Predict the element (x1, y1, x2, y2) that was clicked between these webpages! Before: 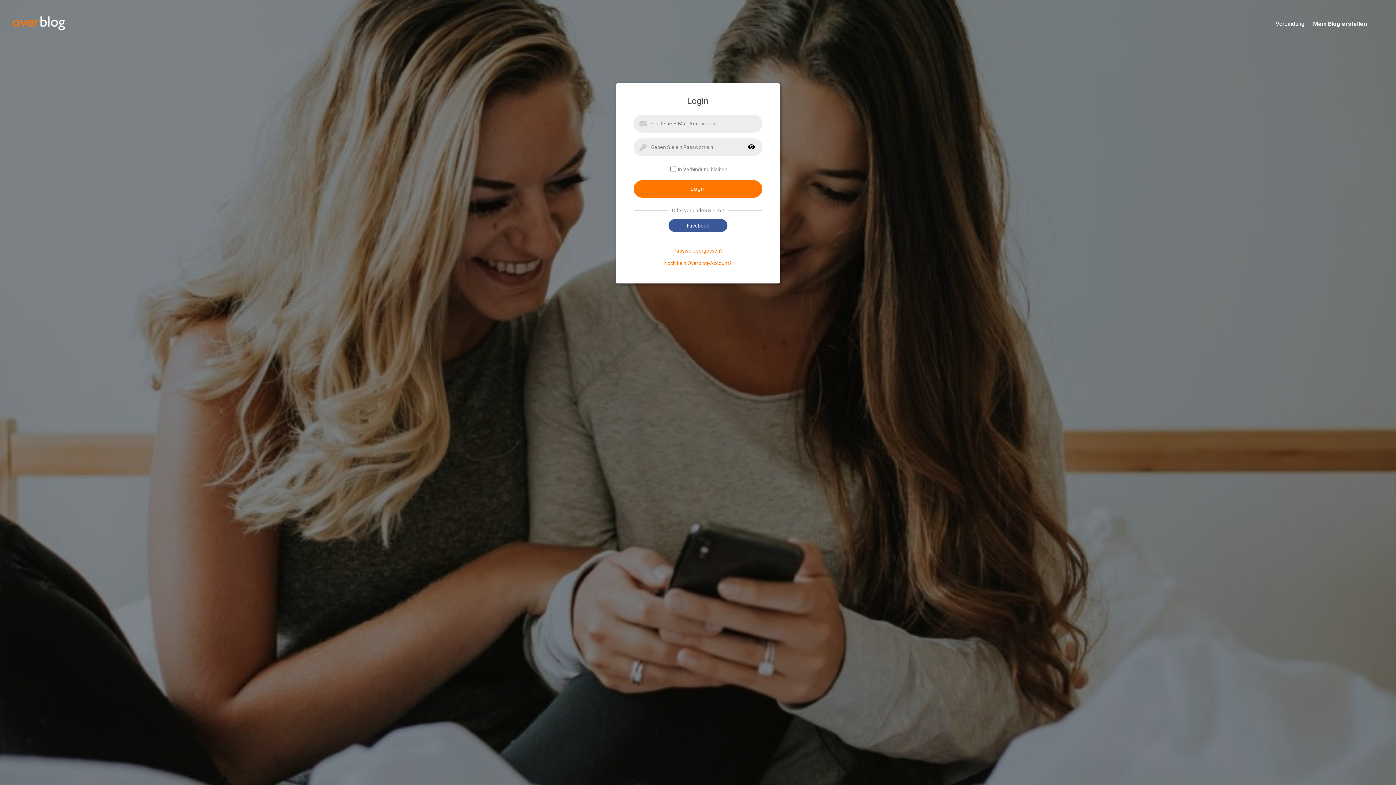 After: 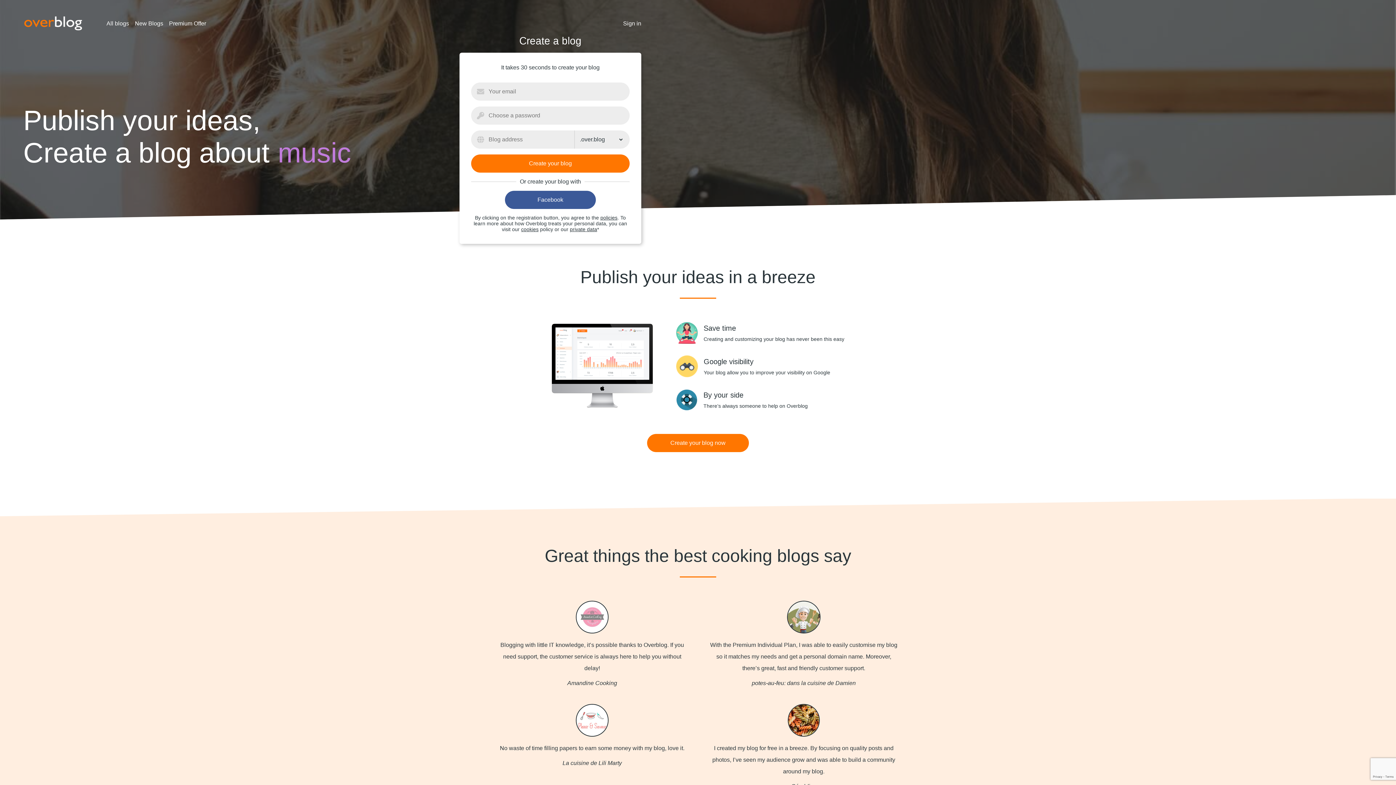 Action: bbox: (1304, 20, 1384, 28) label: Mein Blog erstellen